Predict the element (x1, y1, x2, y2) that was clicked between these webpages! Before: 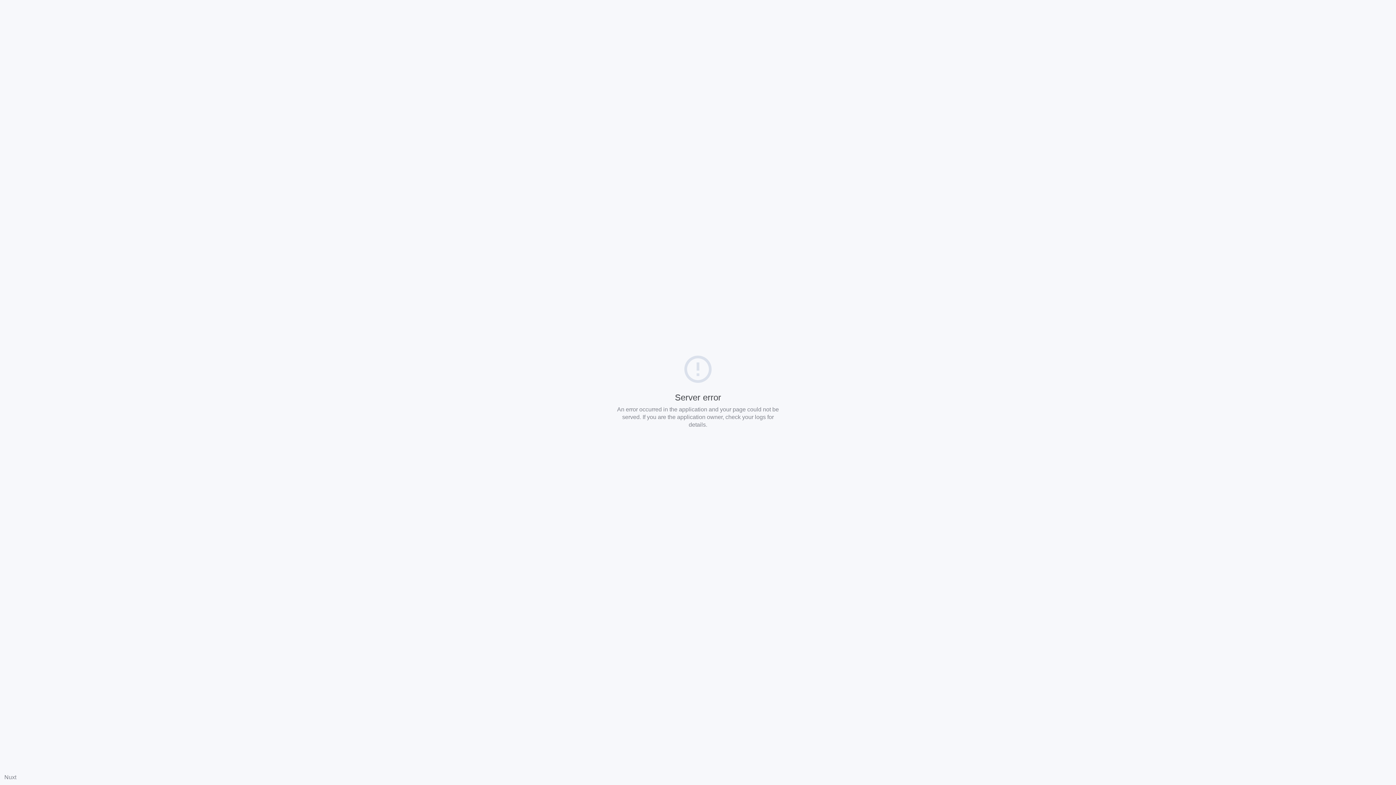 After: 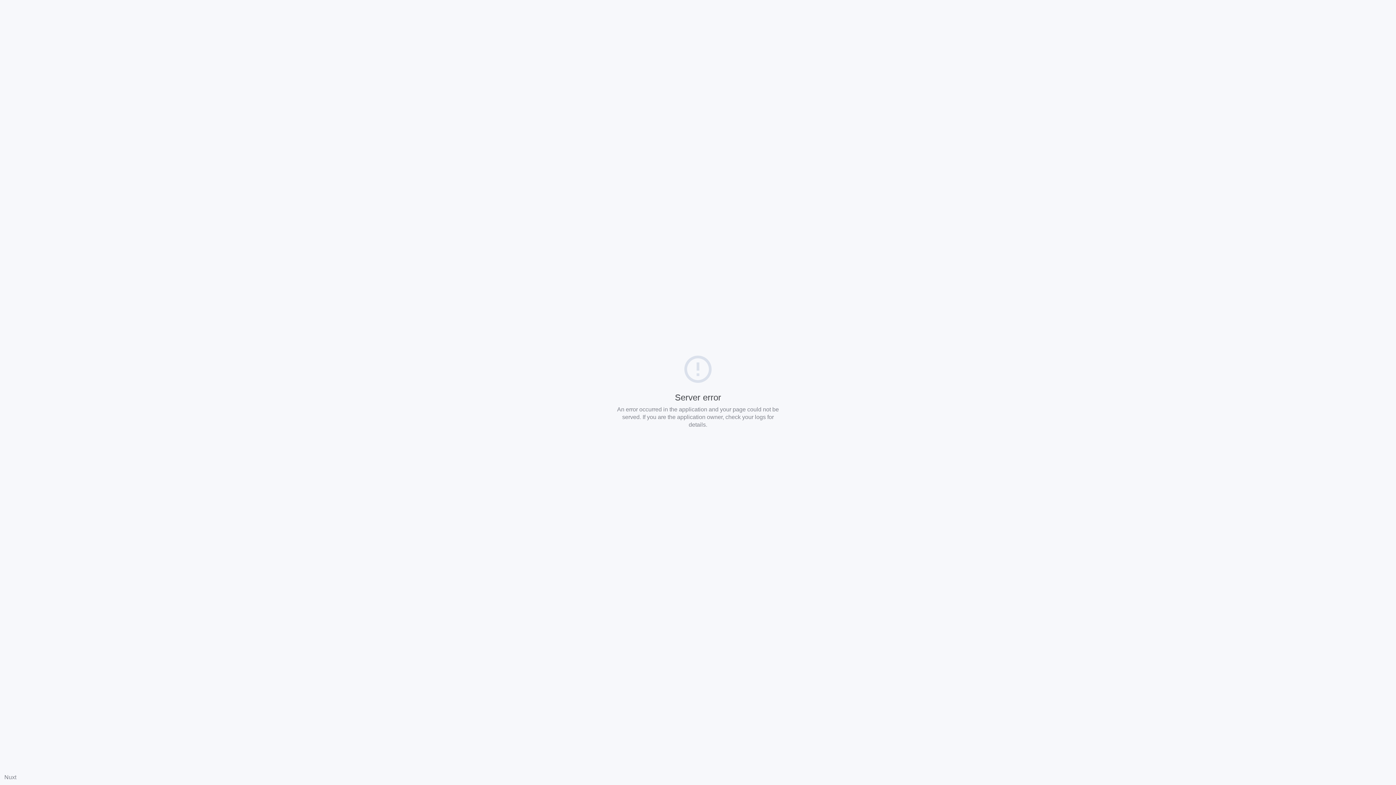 Action: bbox: (4, 774, 16, 780) label: Nuxt